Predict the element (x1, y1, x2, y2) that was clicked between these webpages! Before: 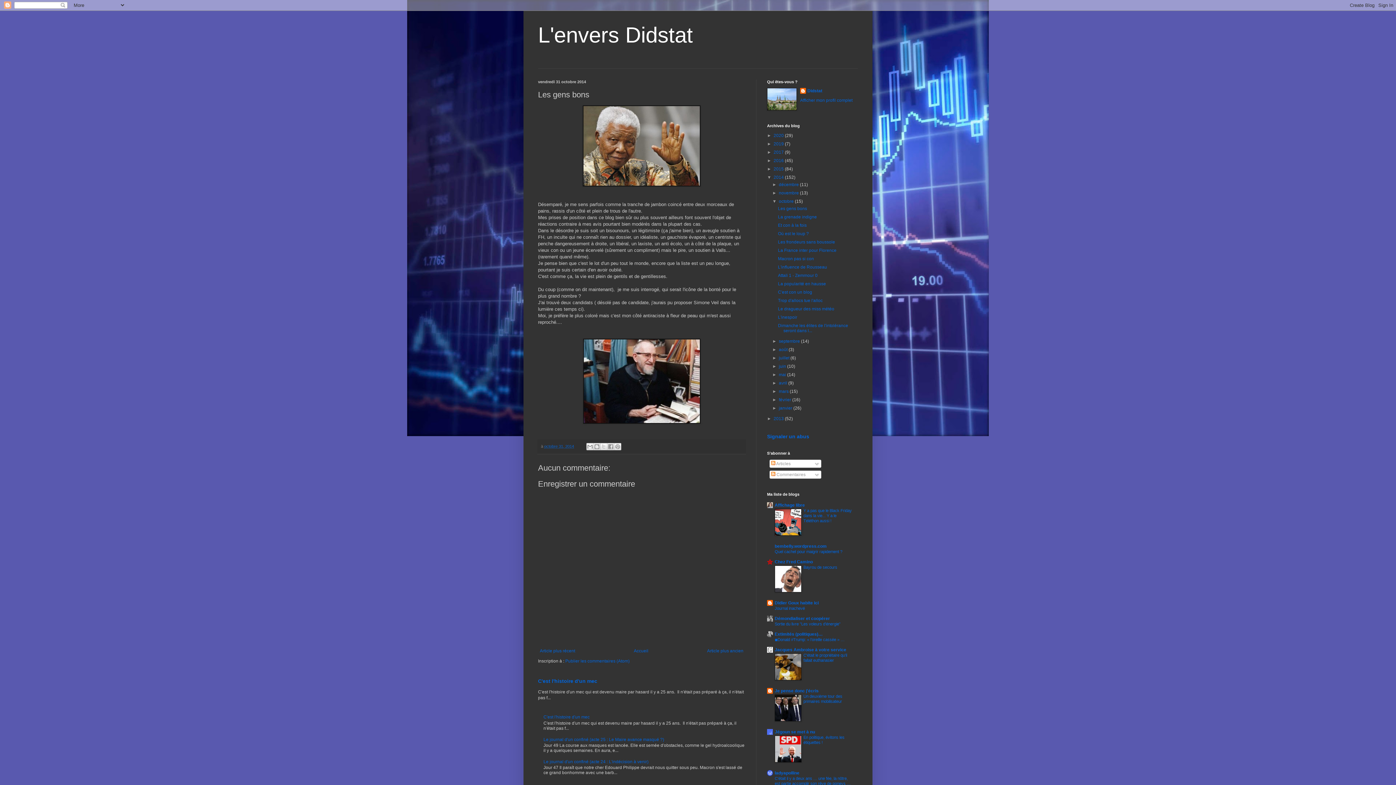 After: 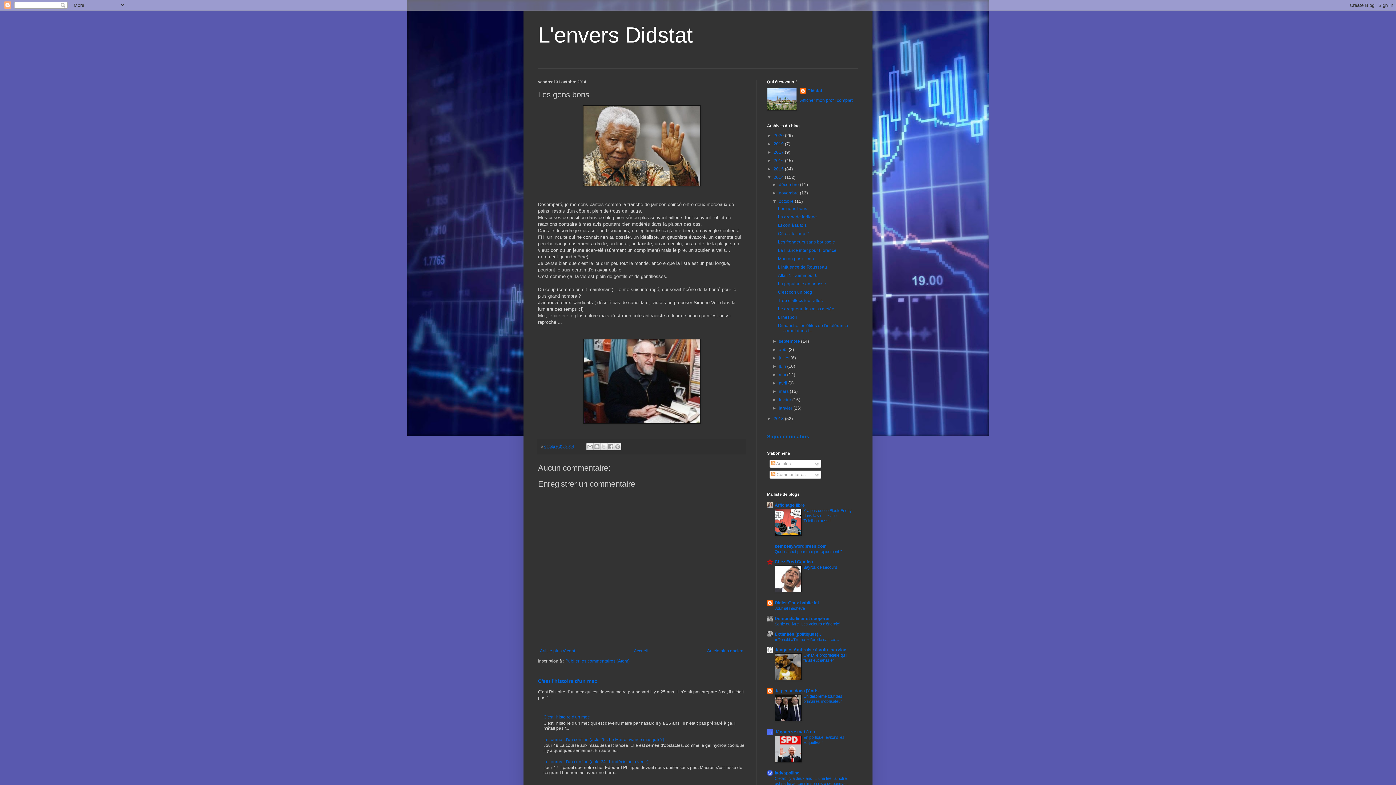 Action: bbox: (767, 433, 809, 439) label: Signaler un abus